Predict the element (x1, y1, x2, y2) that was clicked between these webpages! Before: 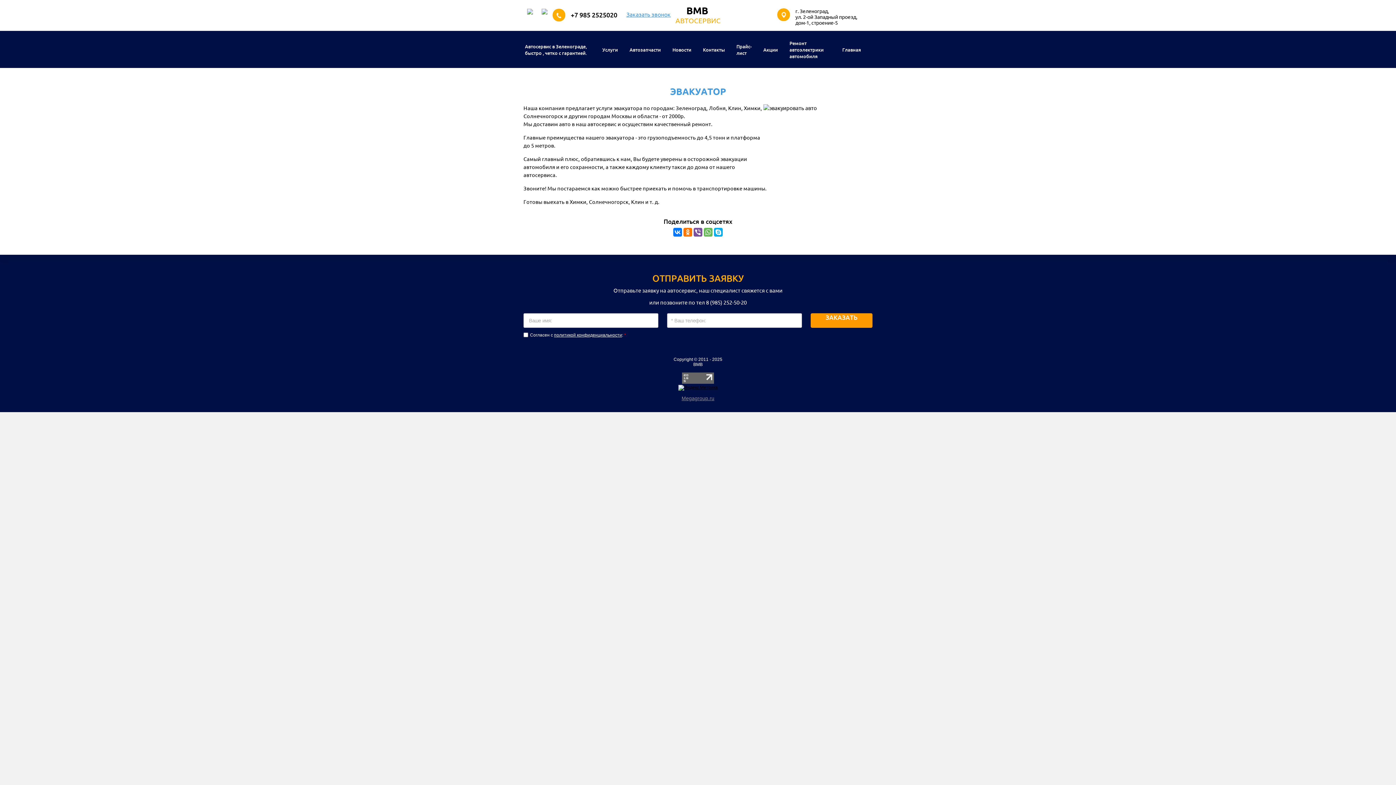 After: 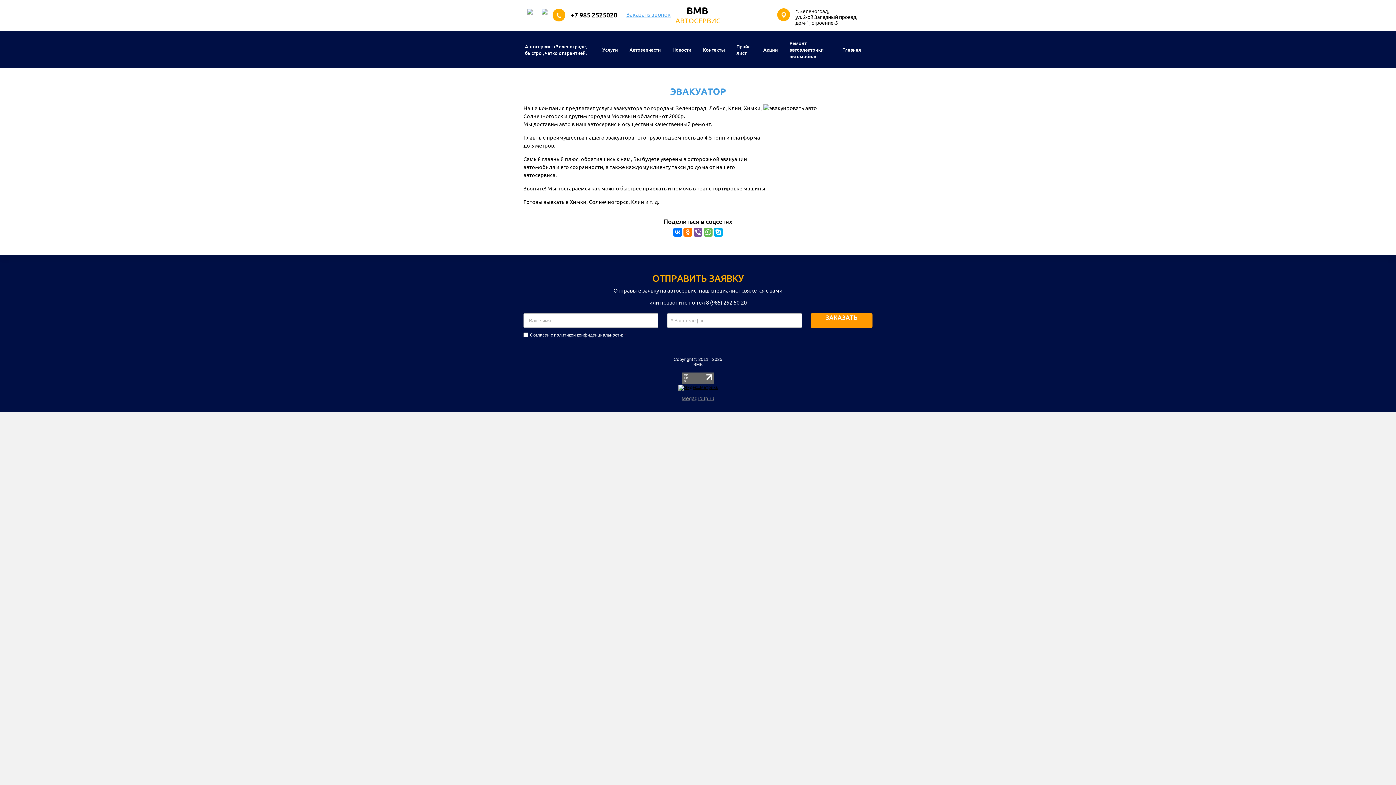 Action: bbox: (523, 8, 536, 21)